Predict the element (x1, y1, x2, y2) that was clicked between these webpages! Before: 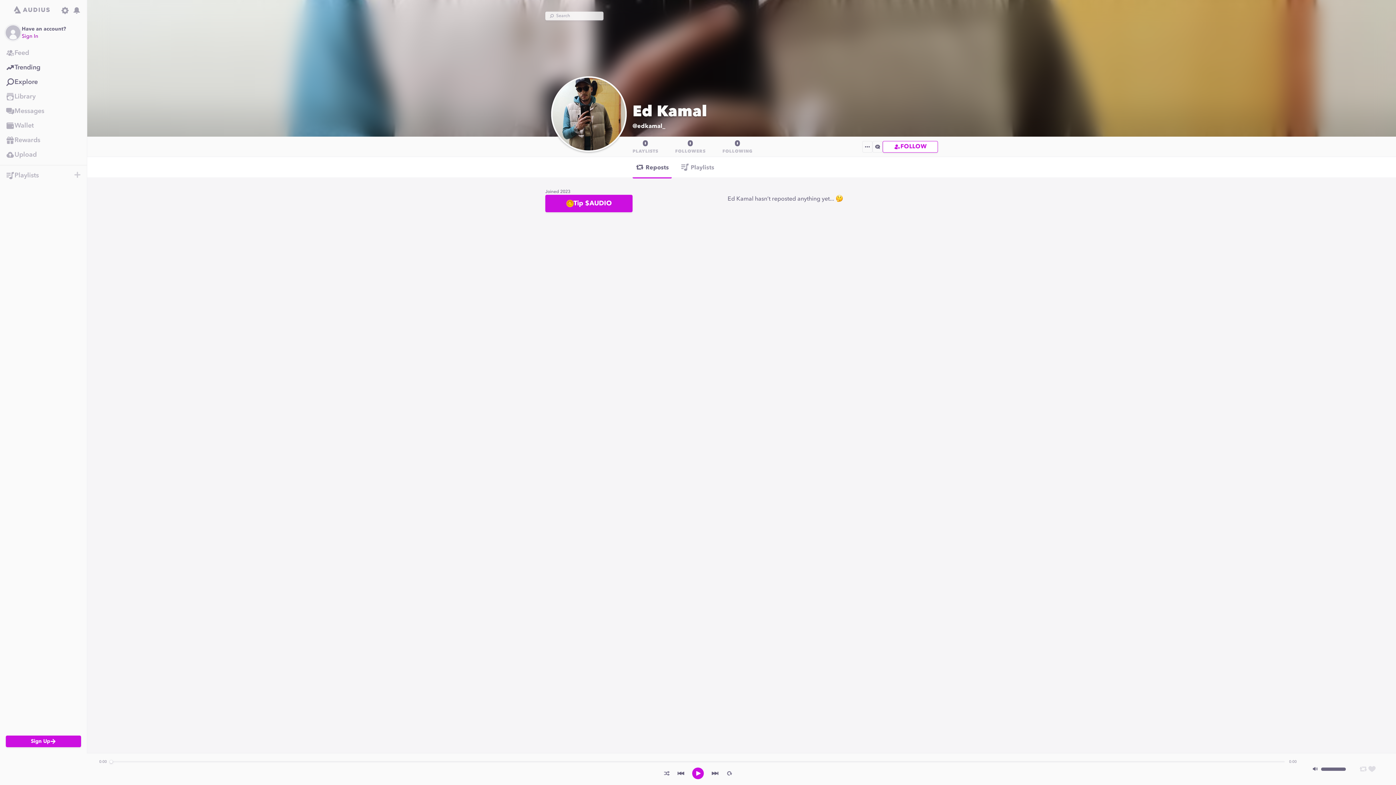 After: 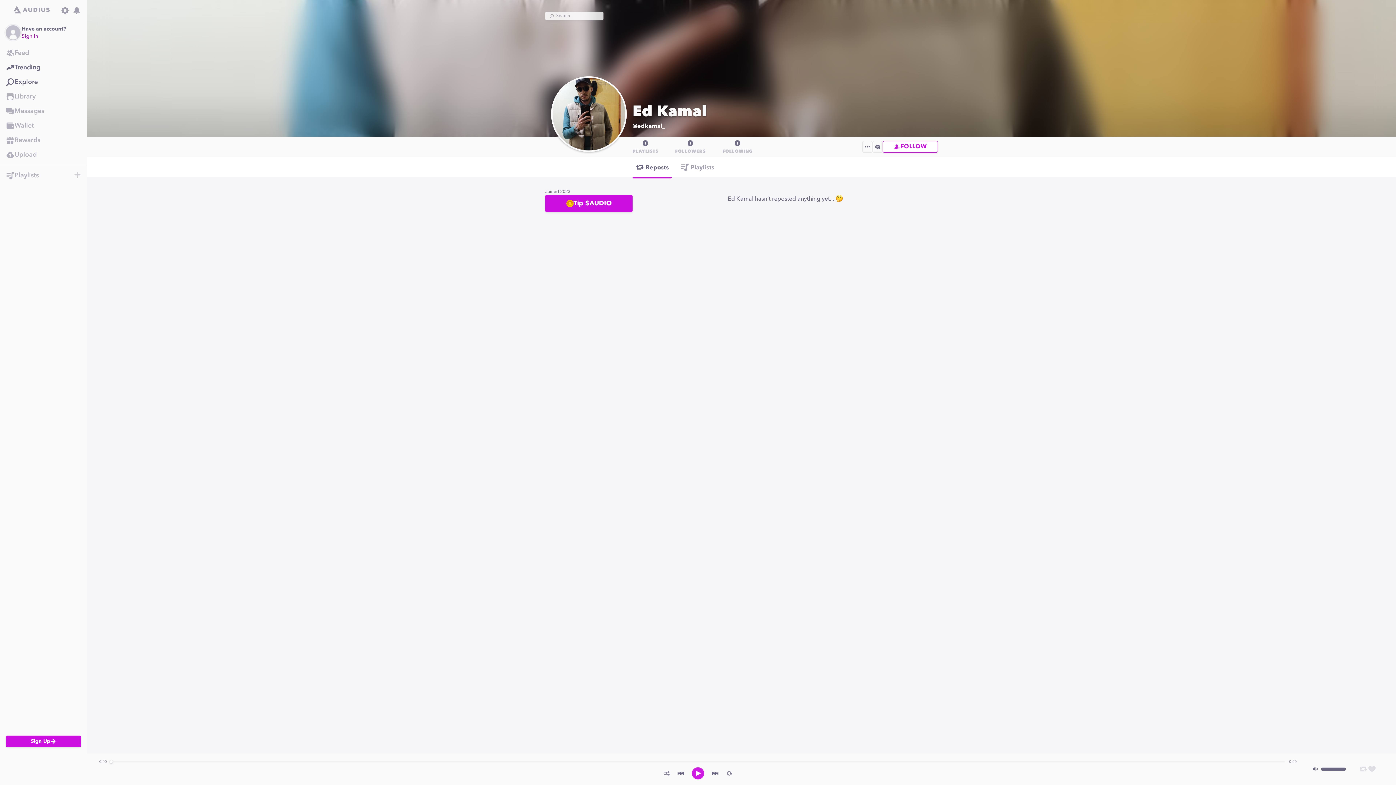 Action: label: play track bbox: (692, 767, 704, 780)